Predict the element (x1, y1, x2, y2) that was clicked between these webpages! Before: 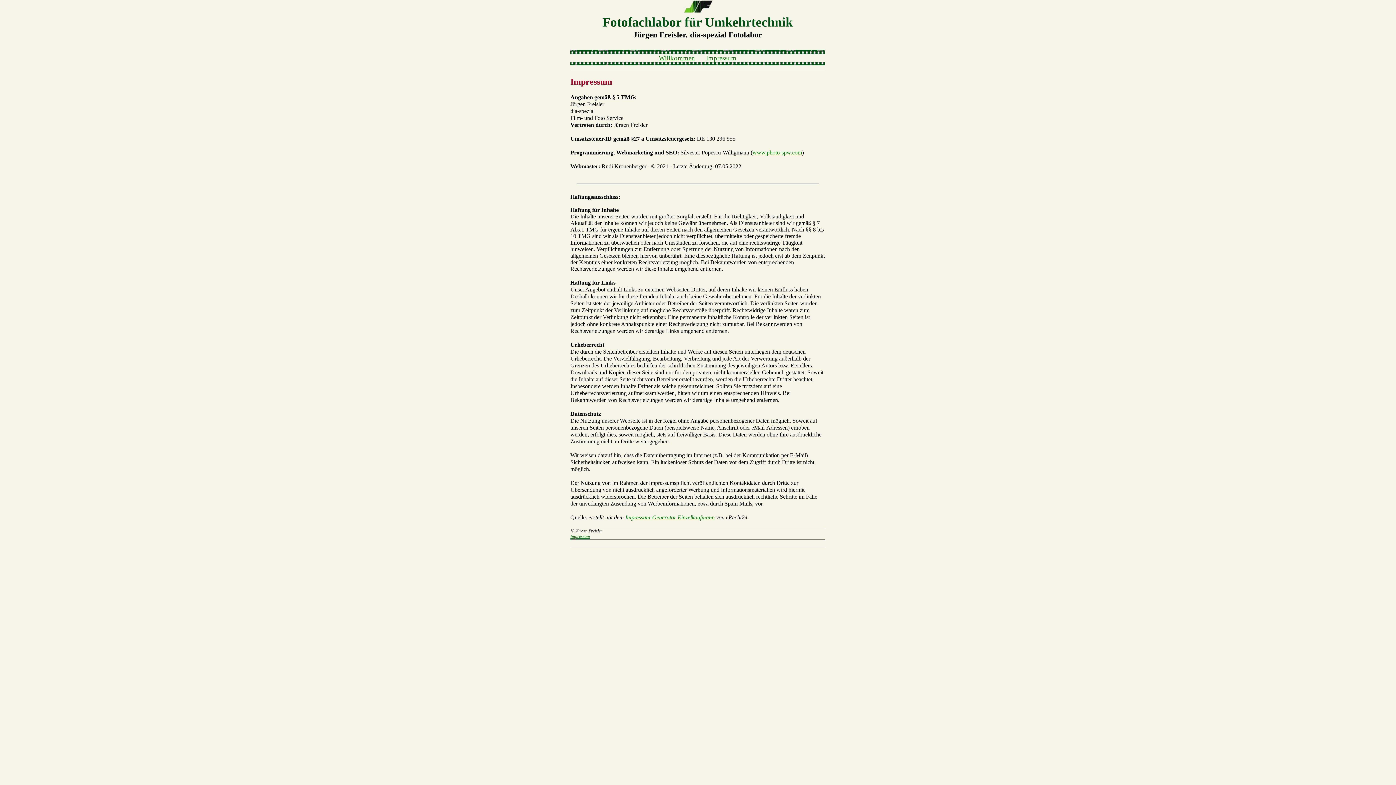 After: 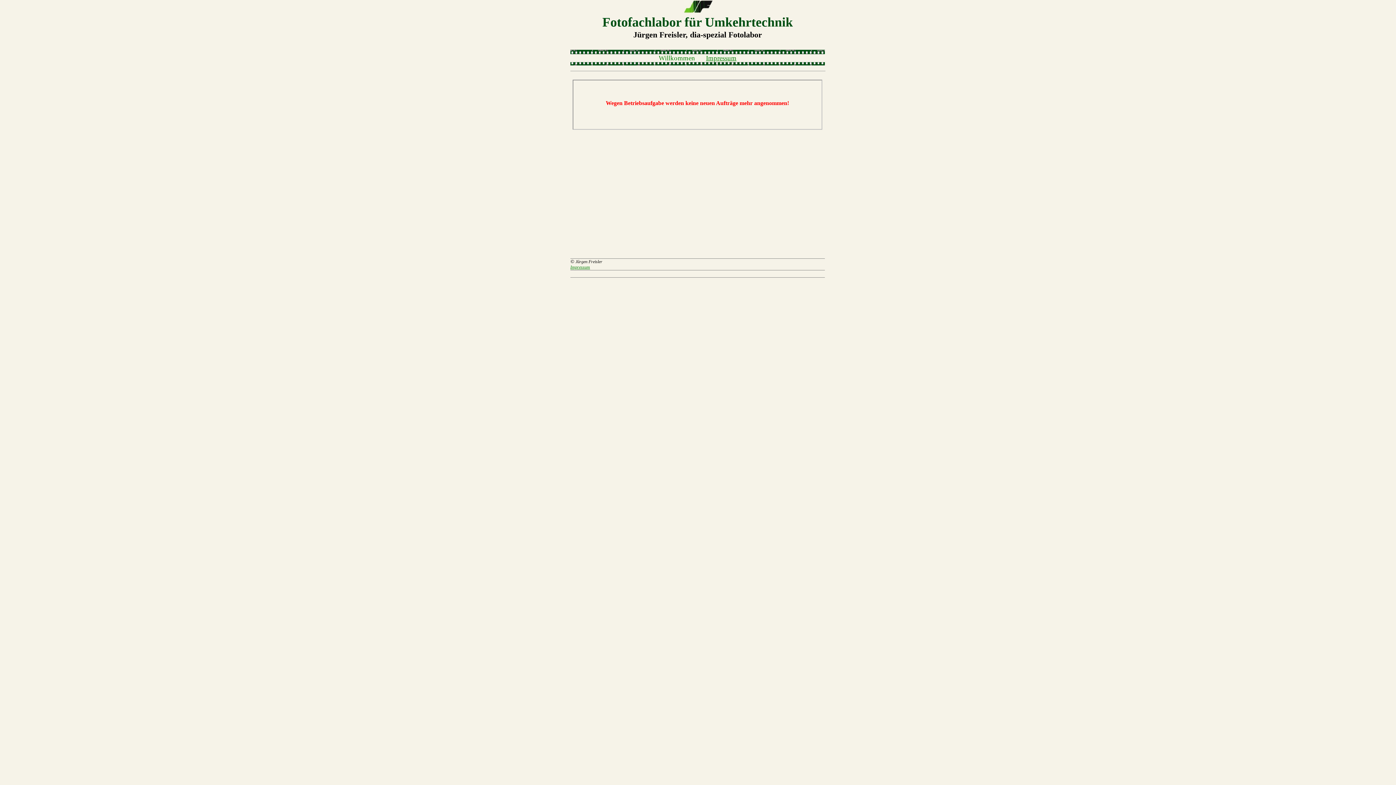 Action: label: Willkommen bbox: (658, 54, 695, 61)